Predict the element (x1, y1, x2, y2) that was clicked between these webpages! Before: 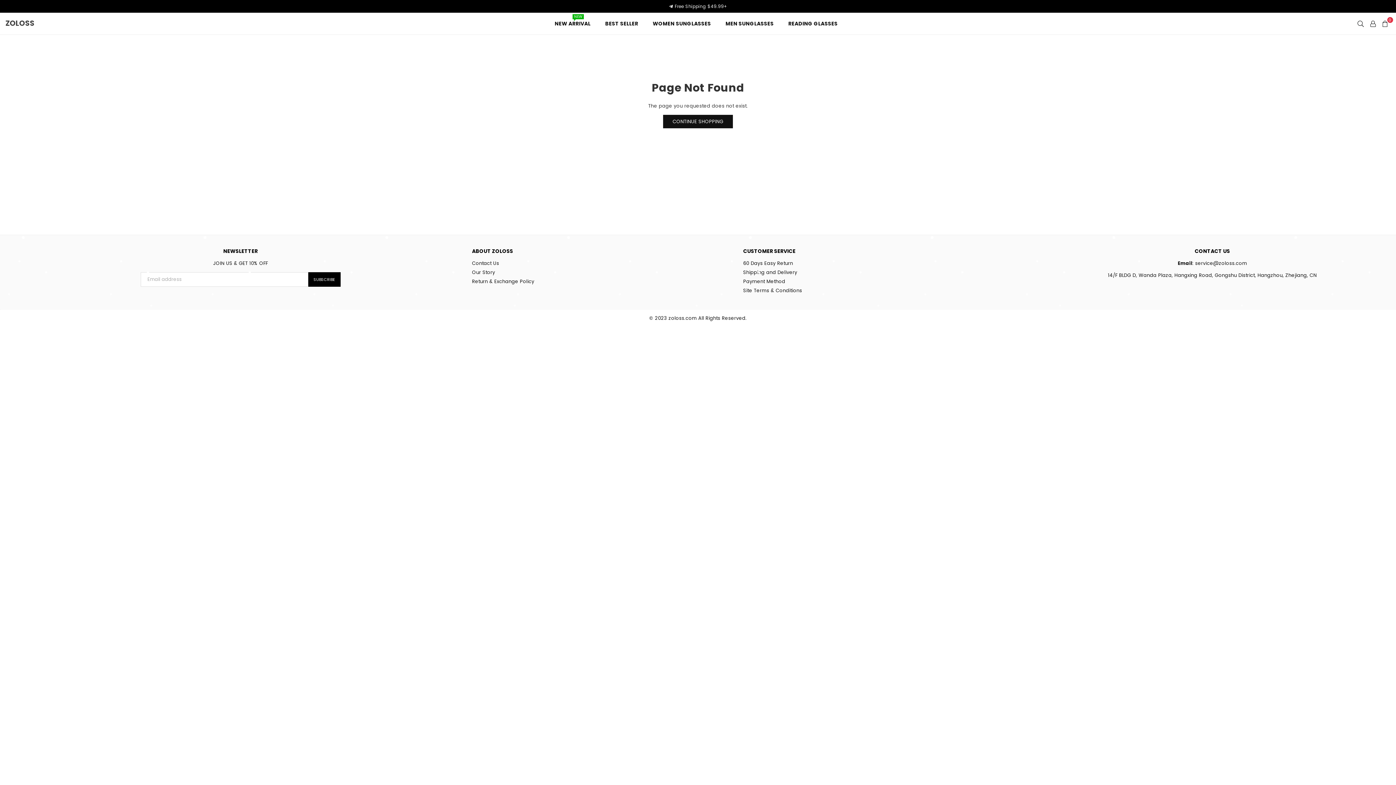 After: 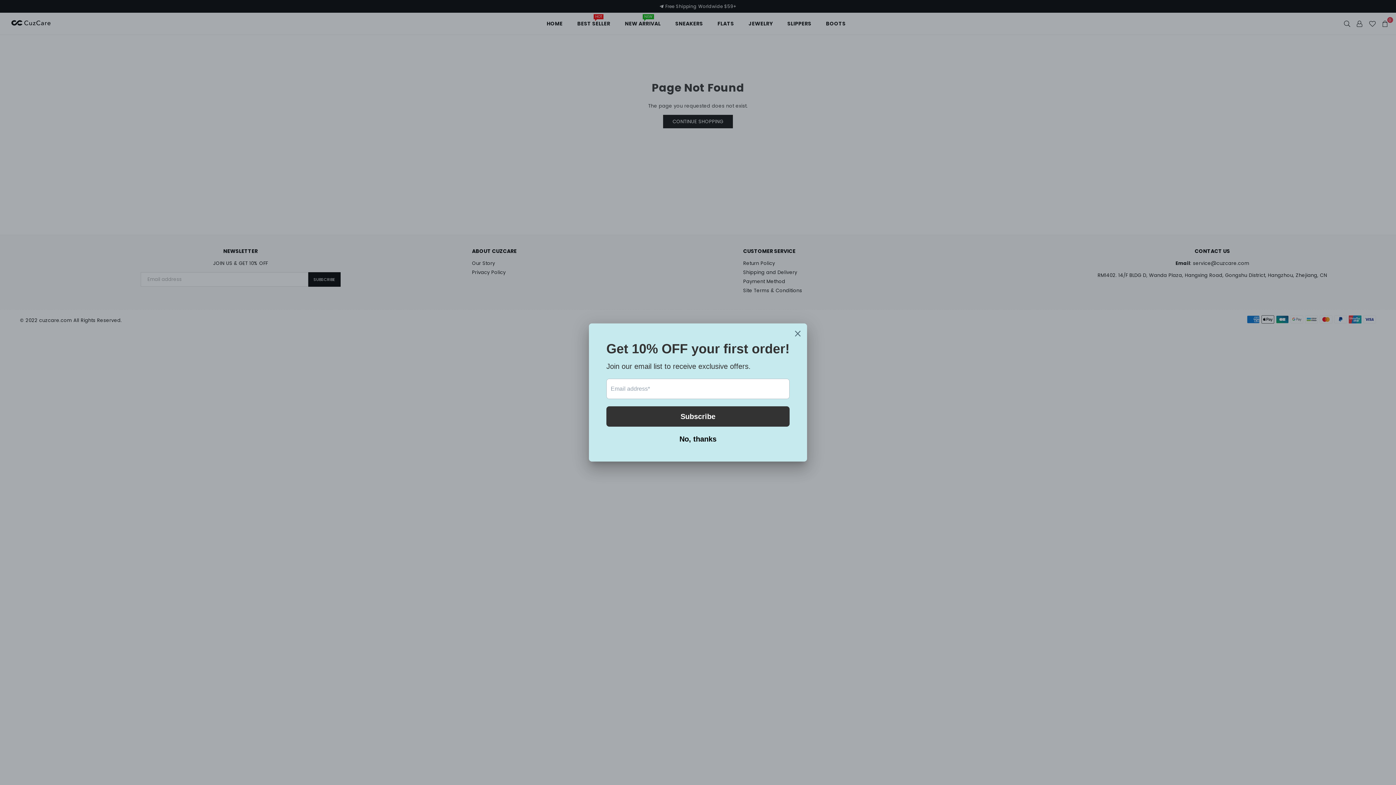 Action: bbox: (1082, 260, 1342, 278) label: Email: service@zoloss.com

14/F BLDG D, Wanda Plaza, Hangxing Road, Gongshu District, Hangzhou, Zhejiang, CN